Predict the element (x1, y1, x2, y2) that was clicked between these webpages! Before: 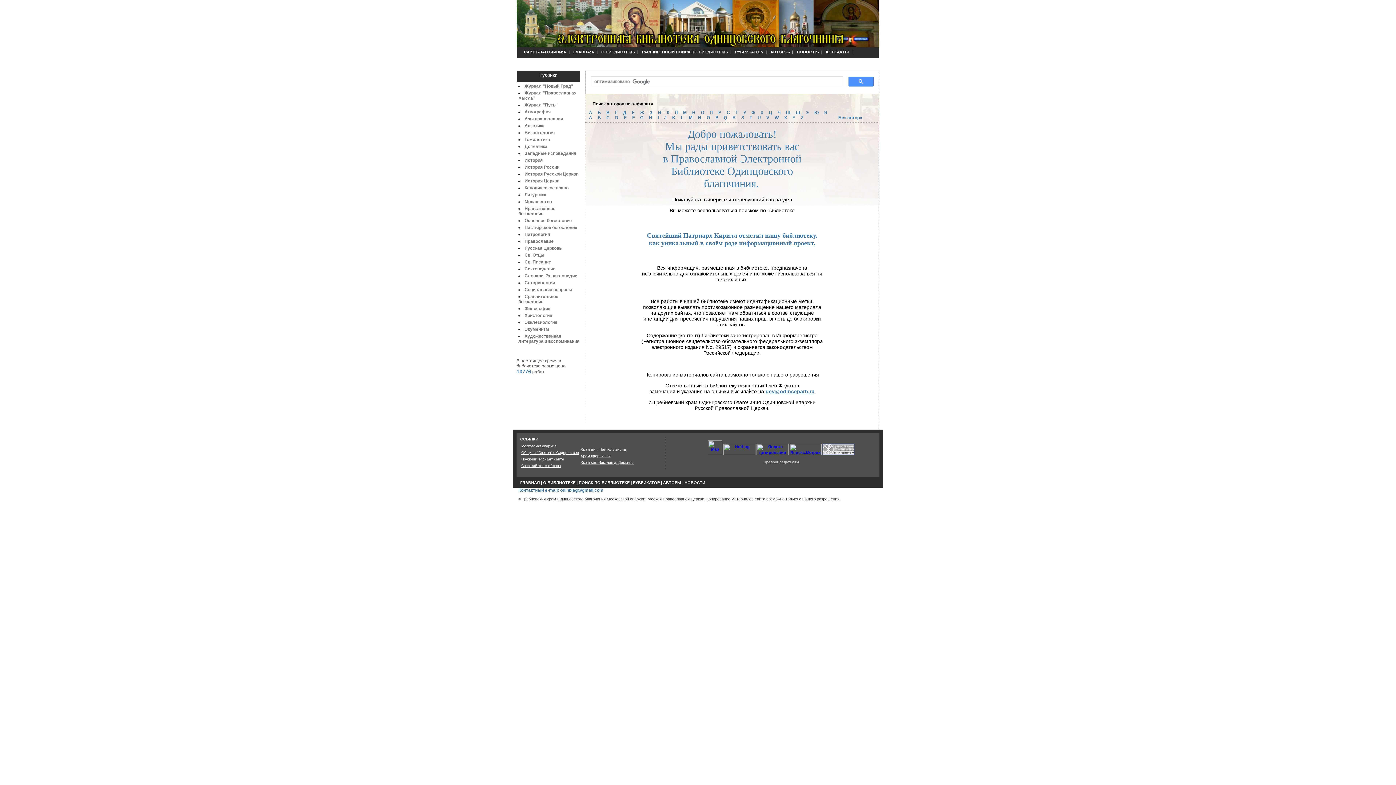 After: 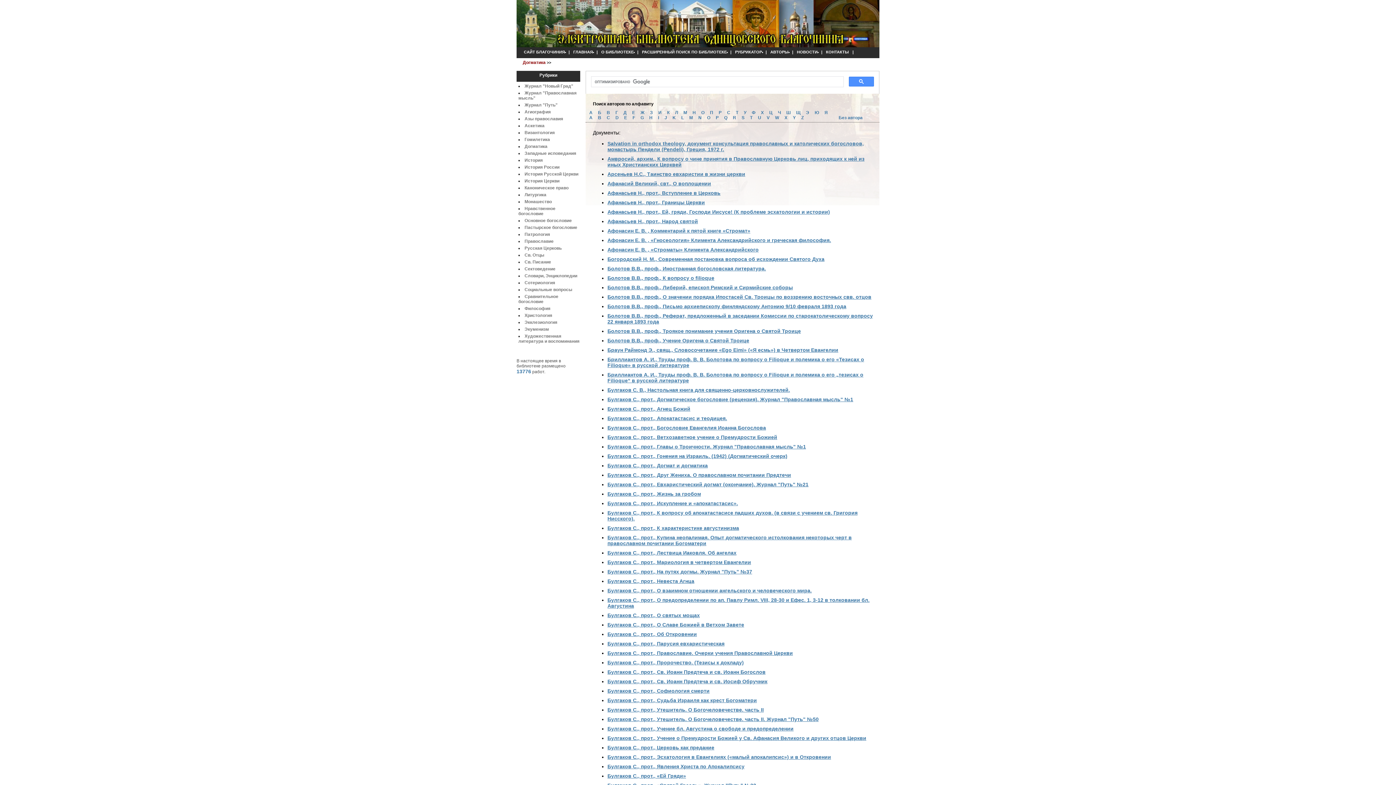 Action: label: Догматика bbox: (524, 144, 547, 149)